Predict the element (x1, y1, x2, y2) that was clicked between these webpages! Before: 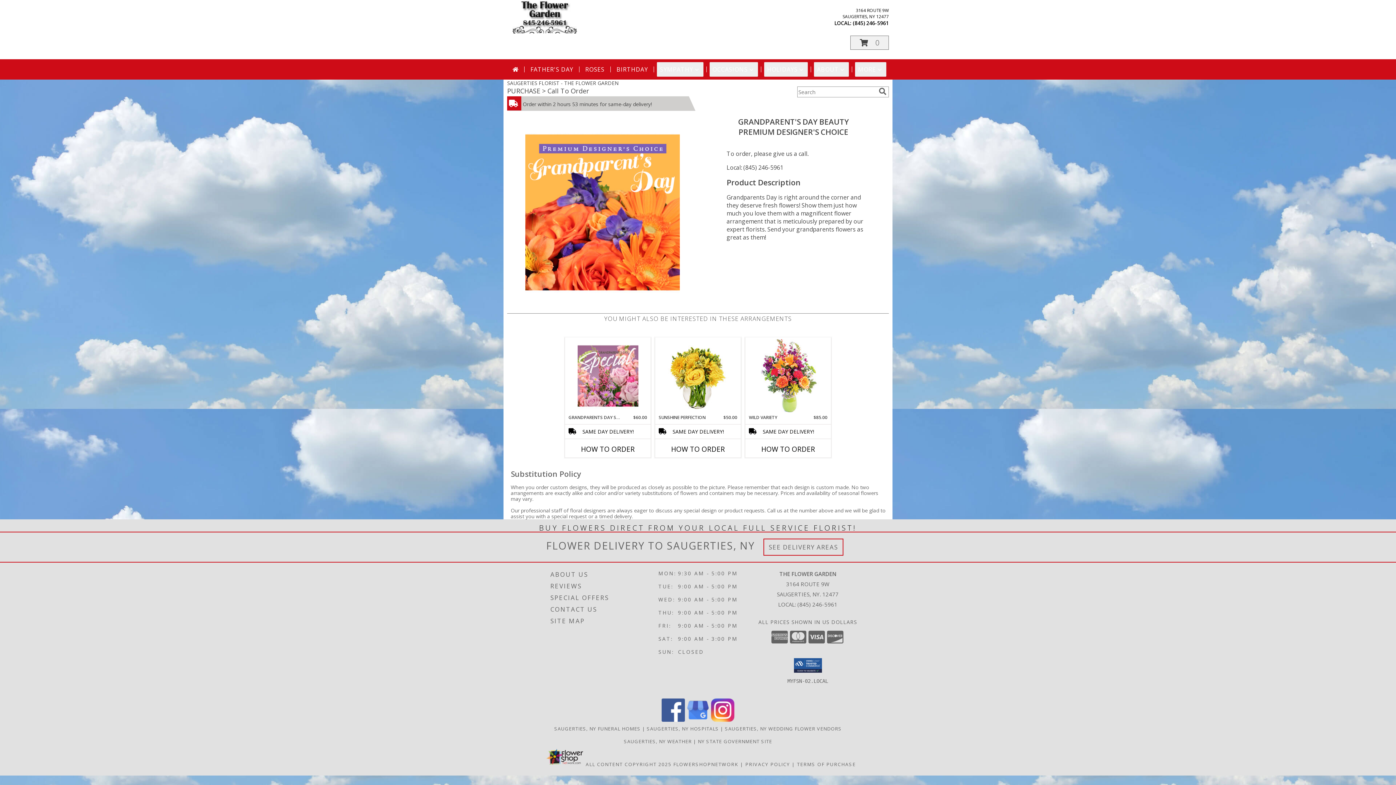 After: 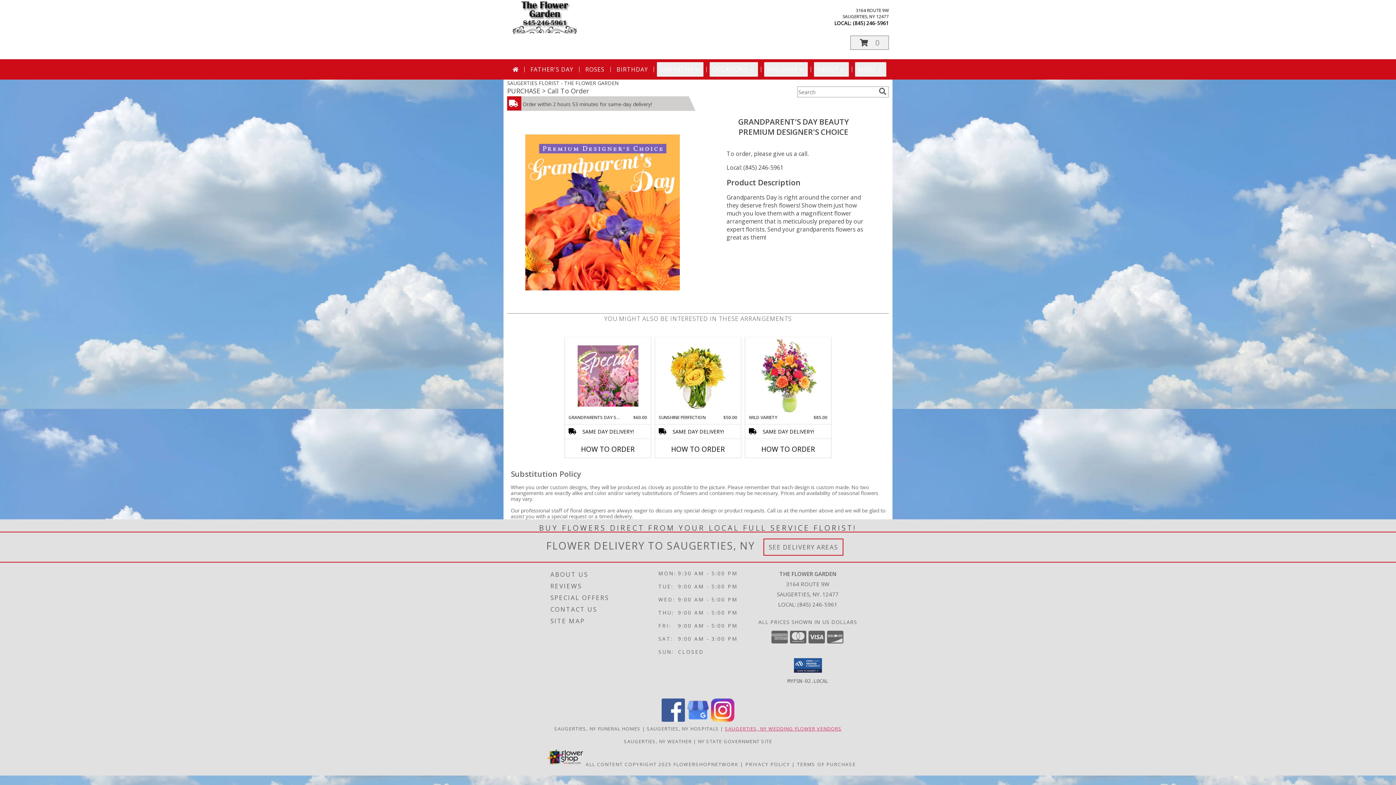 Action: label: Saugerties, NY Wedding Flower Vendors (opens in new window) bbox: (725, 725, 841, 732)